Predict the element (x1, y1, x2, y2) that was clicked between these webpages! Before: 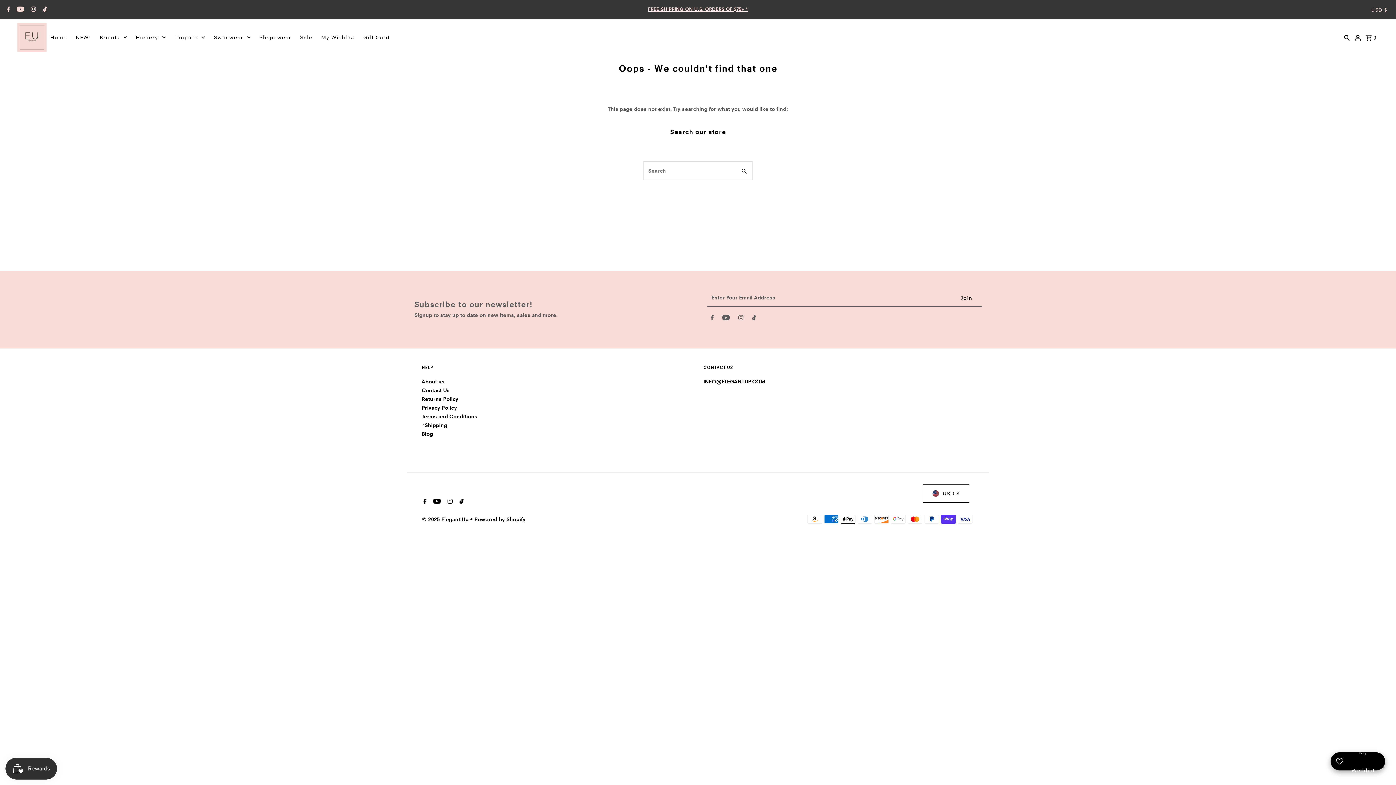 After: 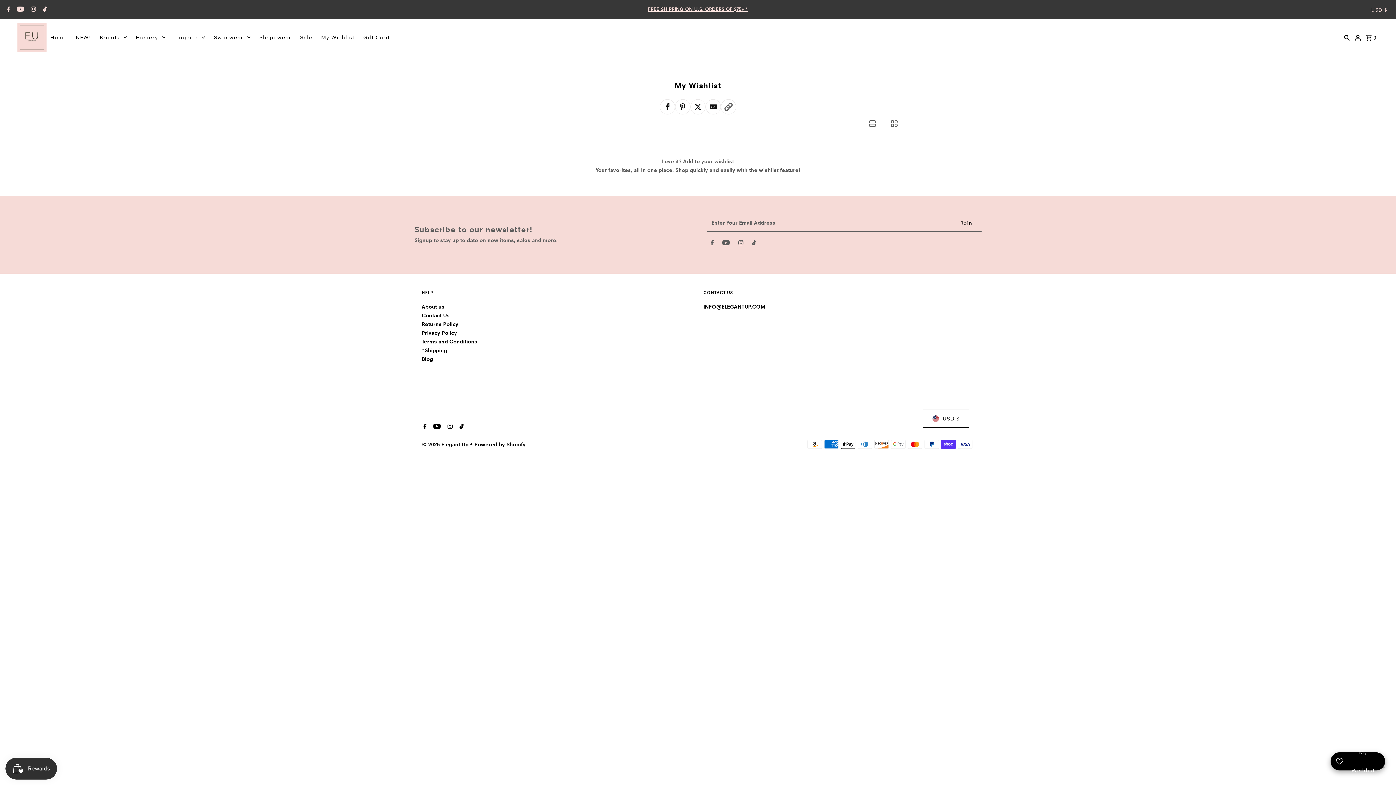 Action: bbox: (1330, 752, 1385, 770) label: Open Wishlist Details